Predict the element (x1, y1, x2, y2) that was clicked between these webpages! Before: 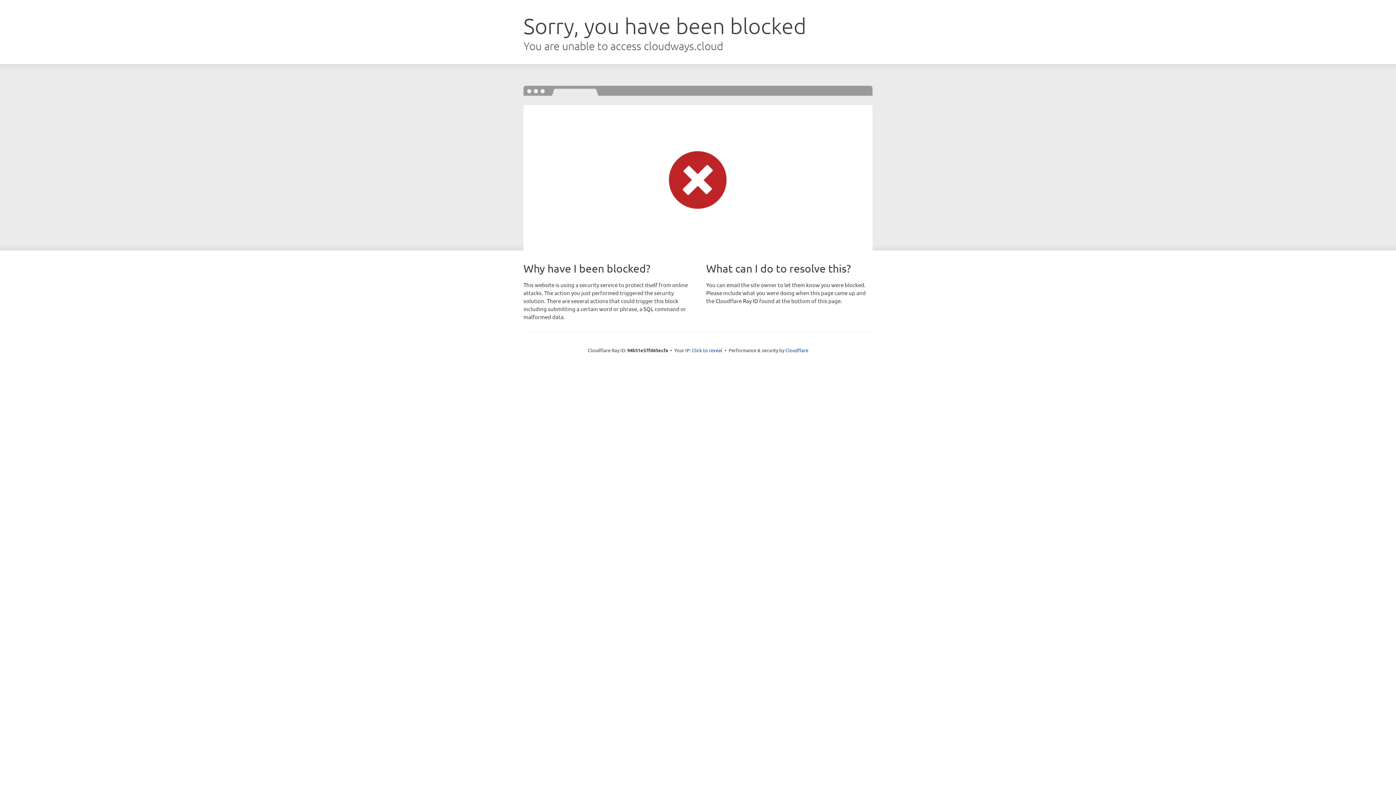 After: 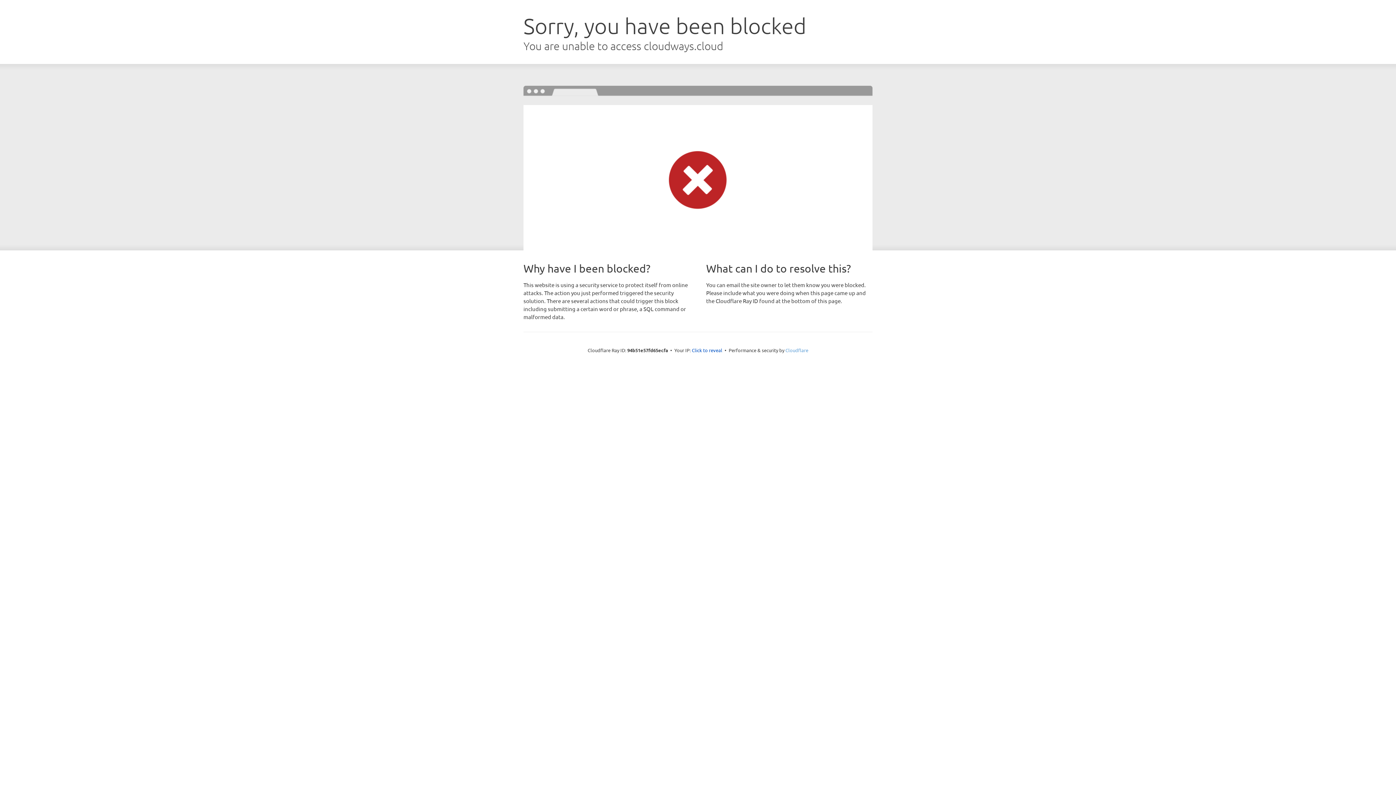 Action: bbox: (785, 347, 808, 353) label: Cloudflare